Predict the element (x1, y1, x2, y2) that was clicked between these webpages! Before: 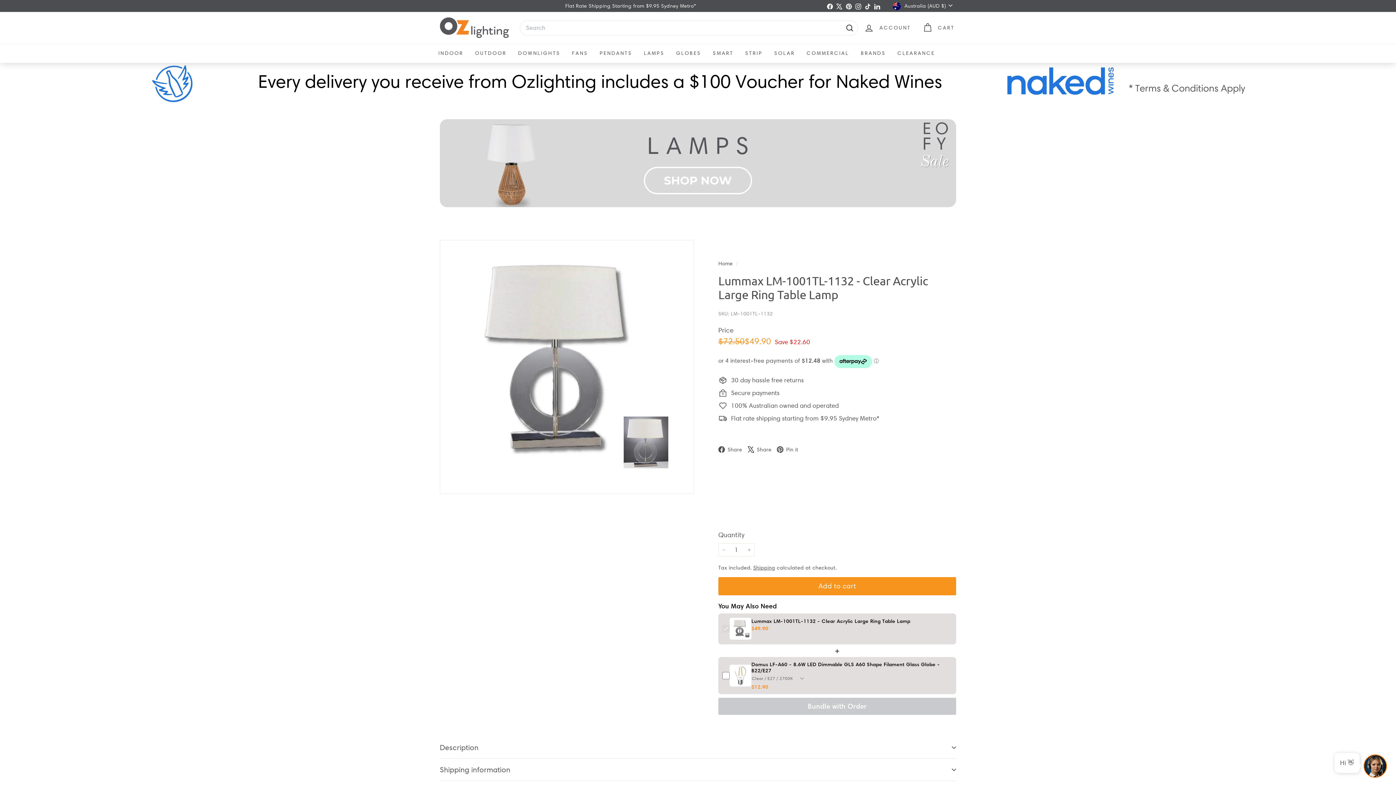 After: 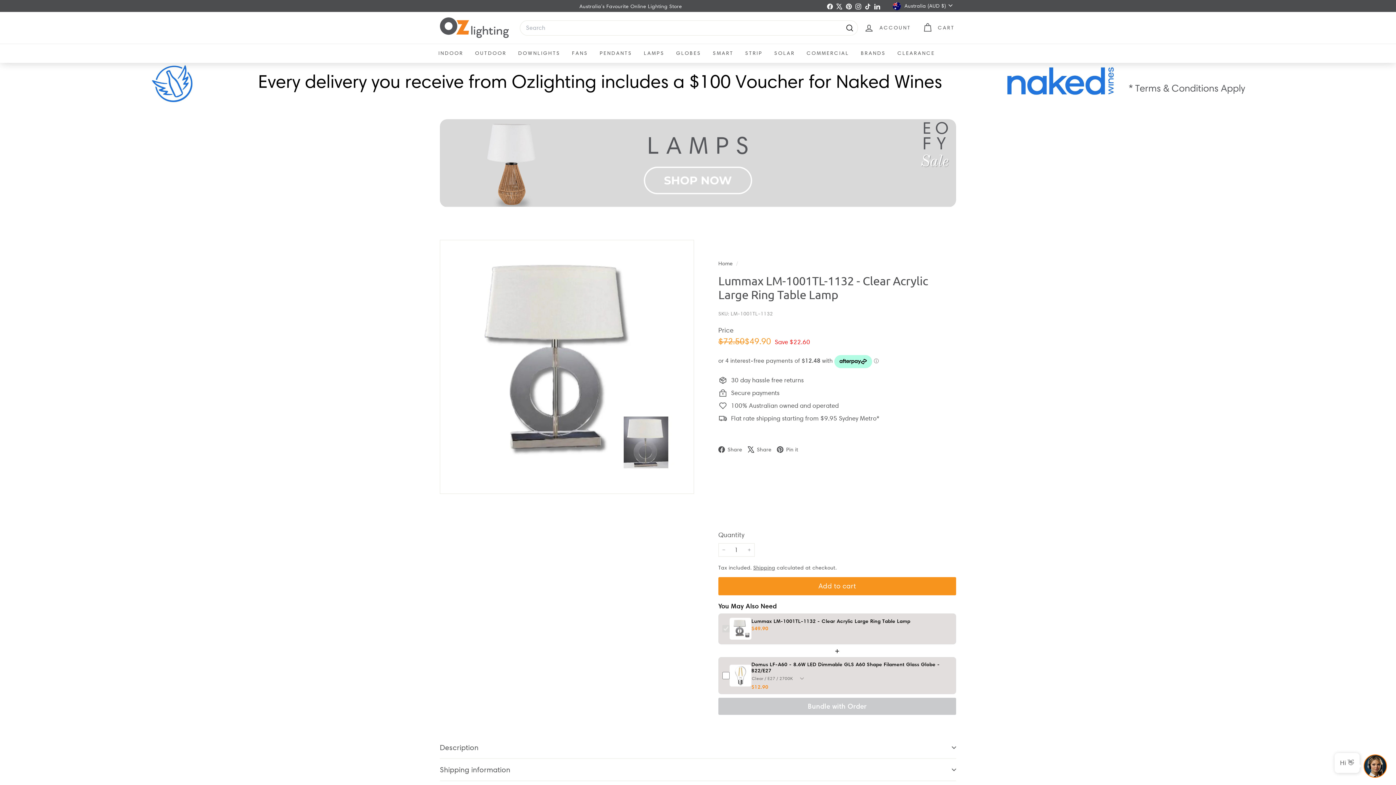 Action: label: X bbox: (834, 0, 844, 11)